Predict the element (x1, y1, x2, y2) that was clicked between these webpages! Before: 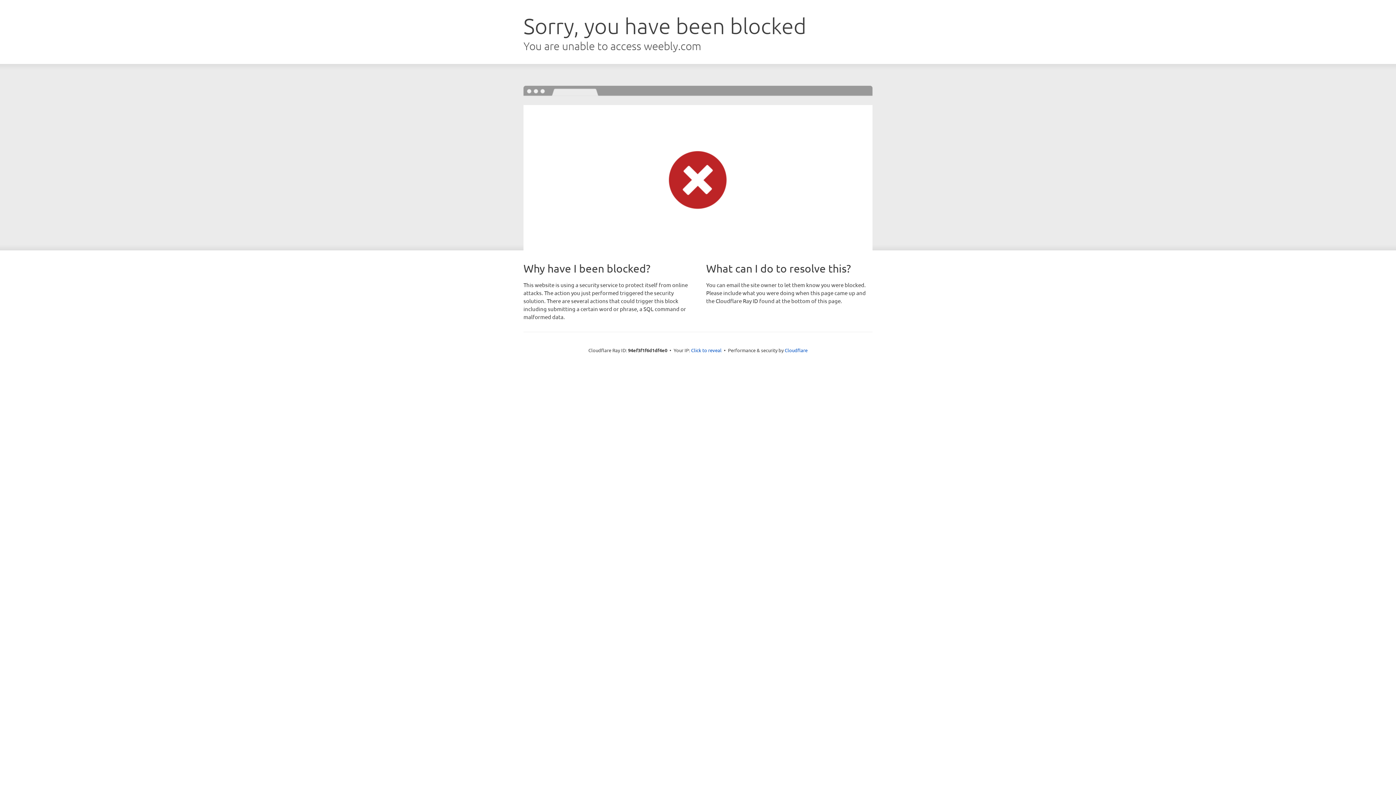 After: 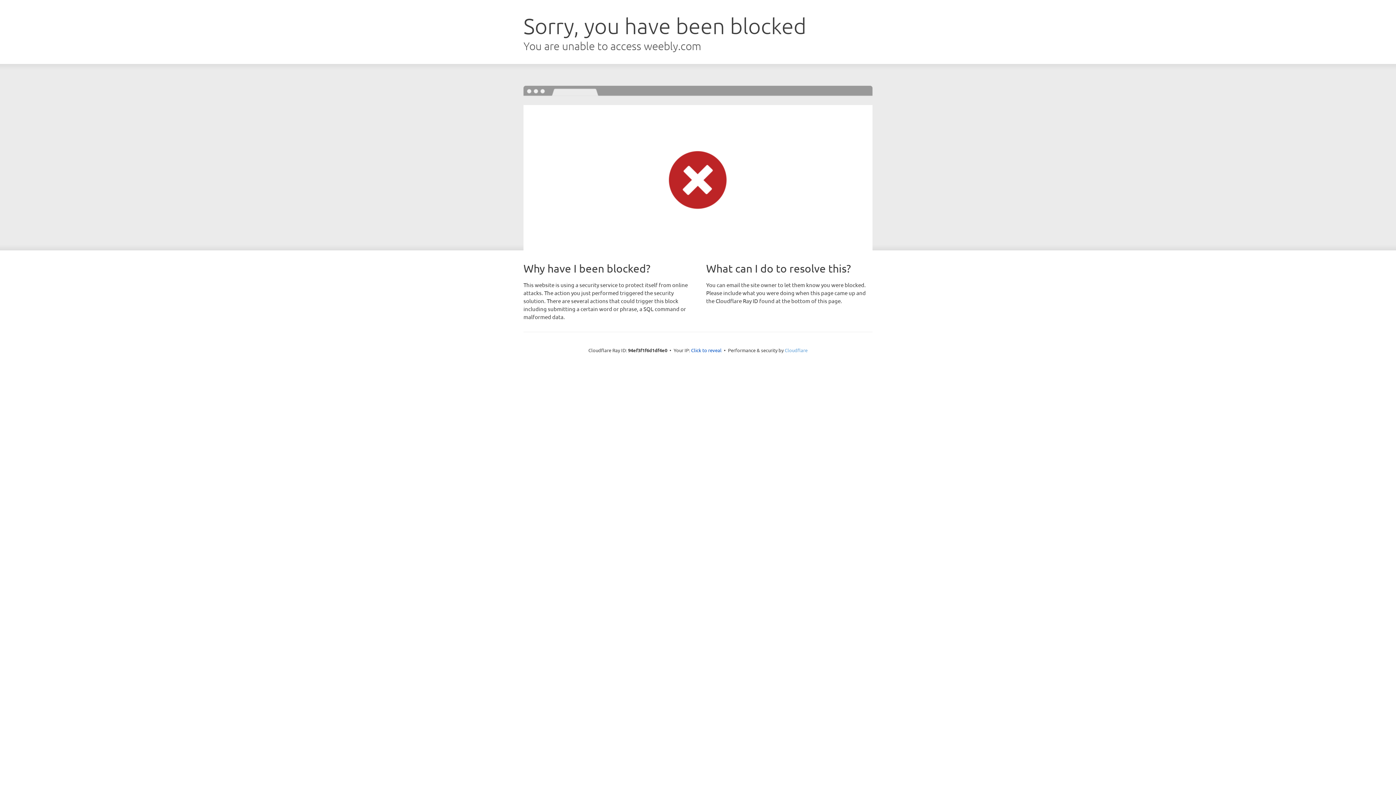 Action: label: Cloudflare bbox: (784, 347, 807, 353)